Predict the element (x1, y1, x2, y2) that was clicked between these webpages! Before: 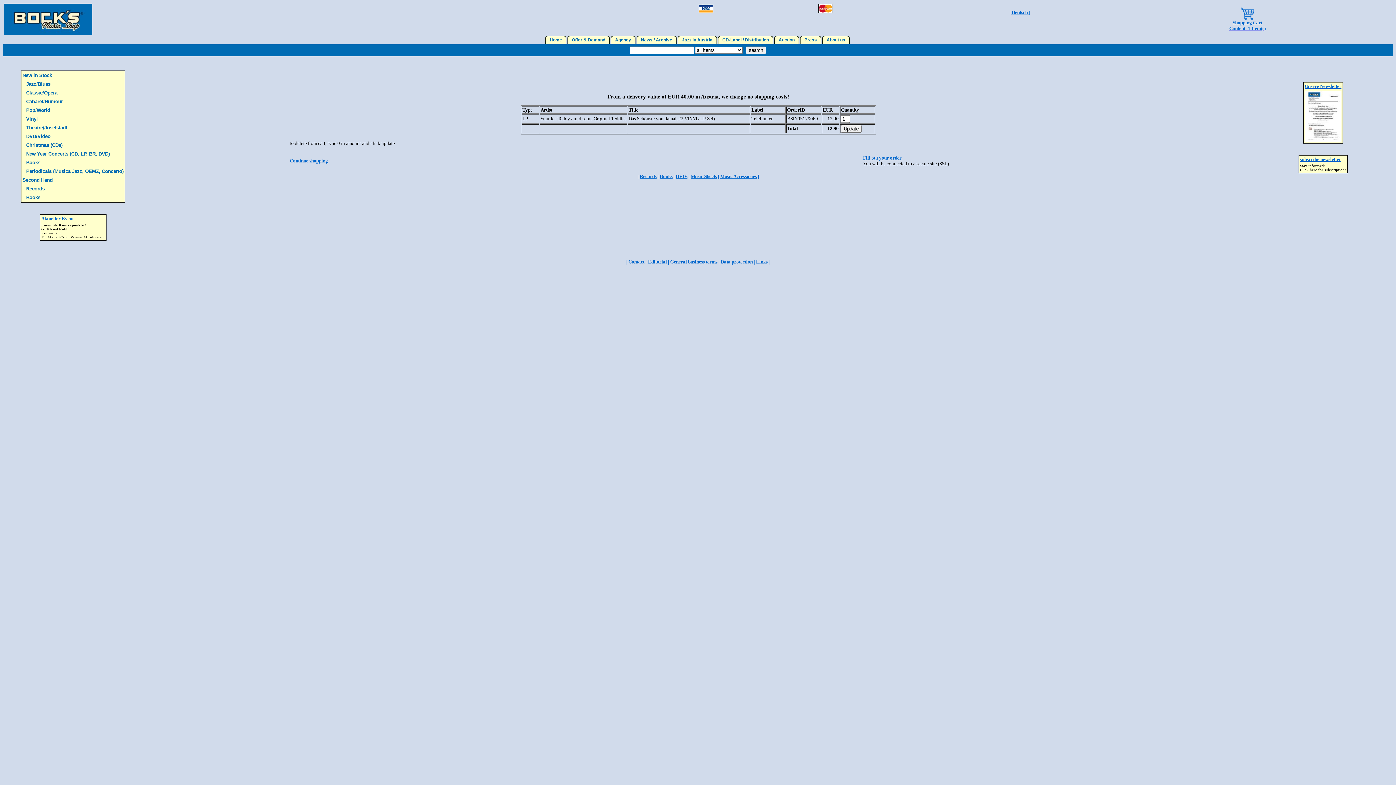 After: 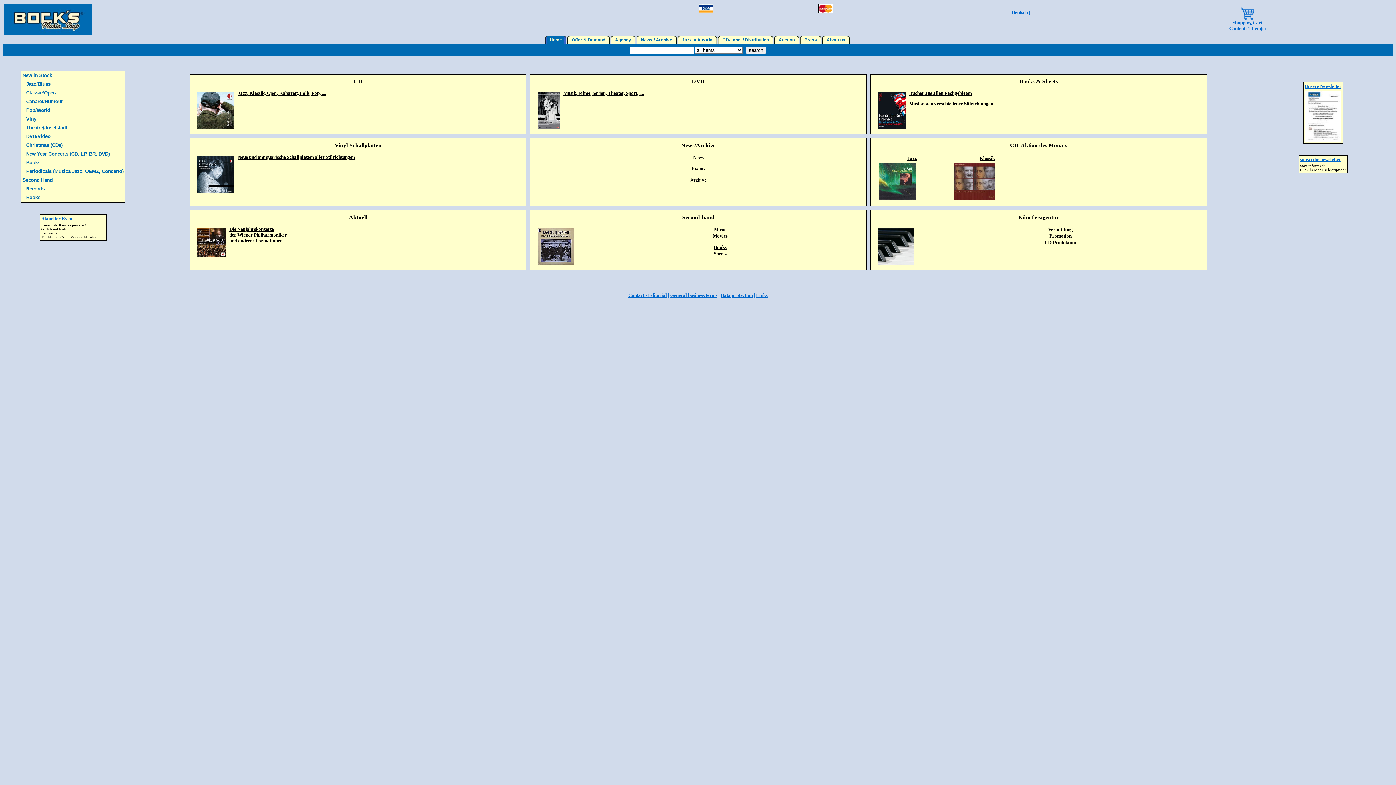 Action: bbox: (4, 30, 92, 36)